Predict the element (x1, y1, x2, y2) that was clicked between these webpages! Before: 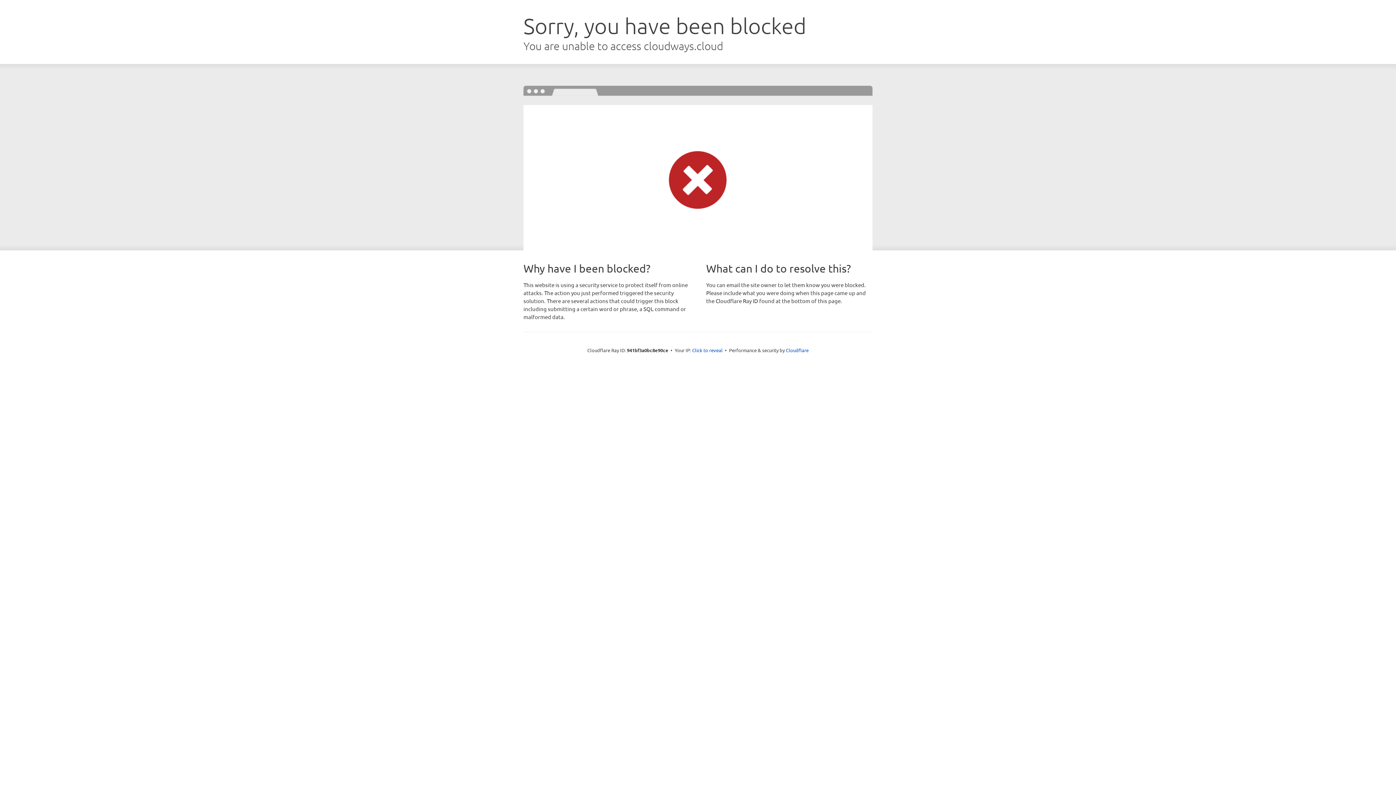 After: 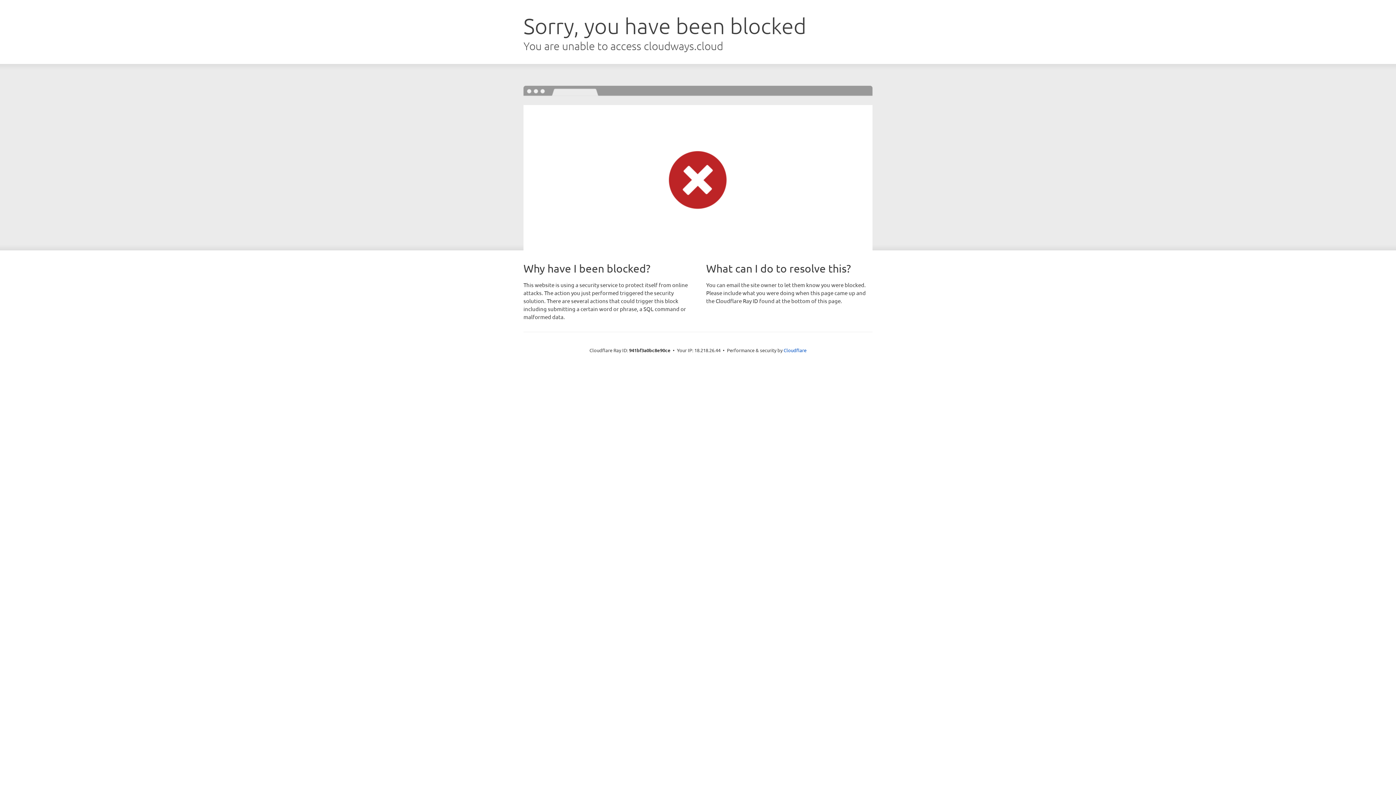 Action: bbox: (692, 346, 722, 353) label: Click to reveal